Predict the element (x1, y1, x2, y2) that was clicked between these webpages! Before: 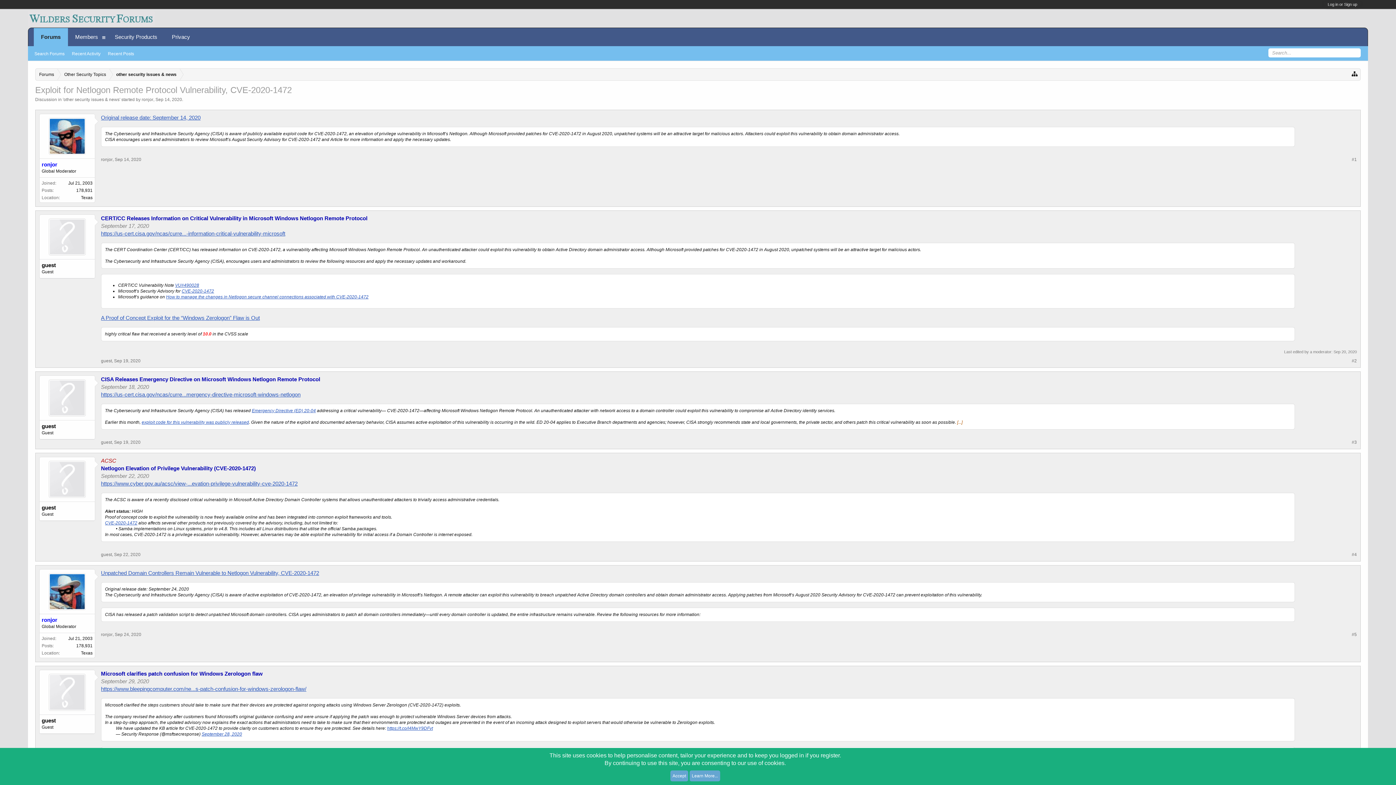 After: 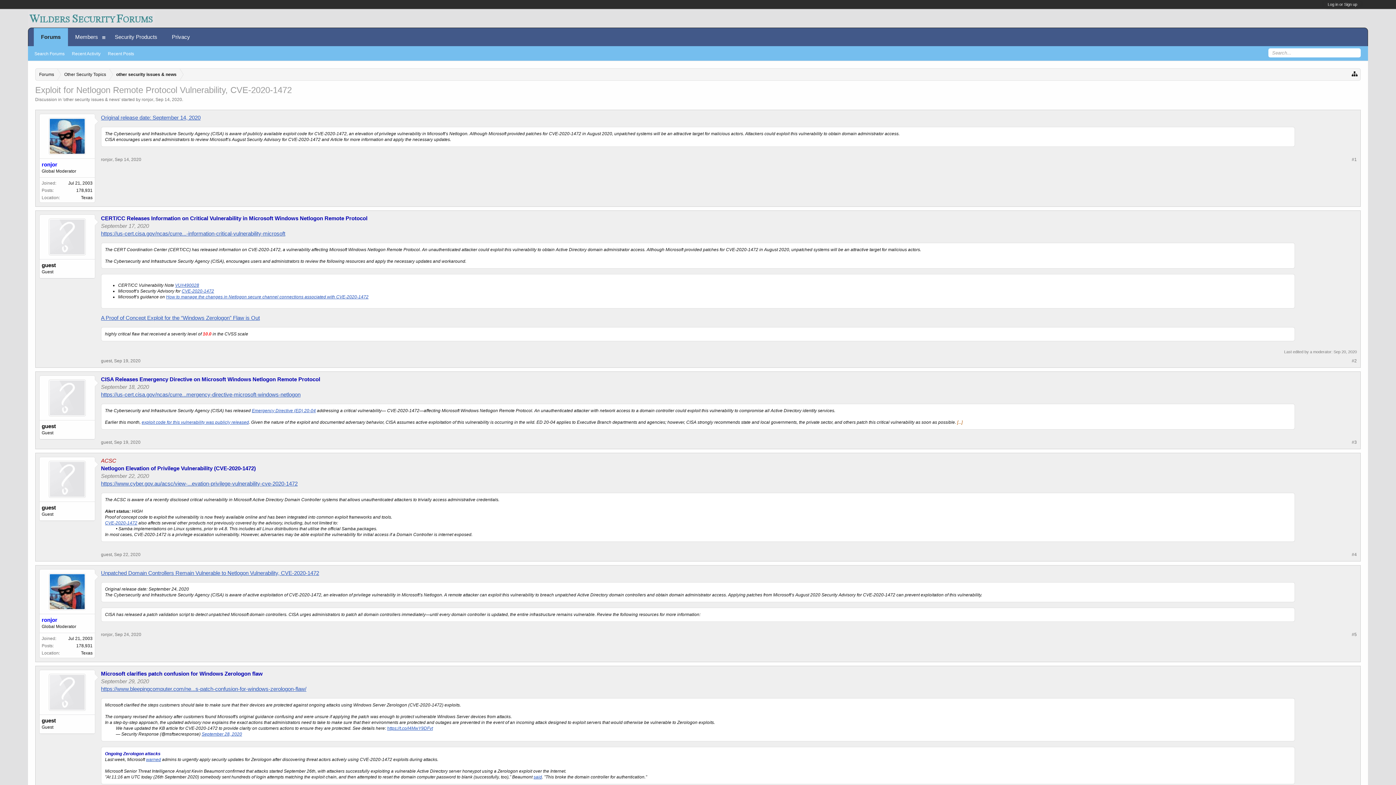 Action: label: Accept bbox: (670, 770, 688, 781)